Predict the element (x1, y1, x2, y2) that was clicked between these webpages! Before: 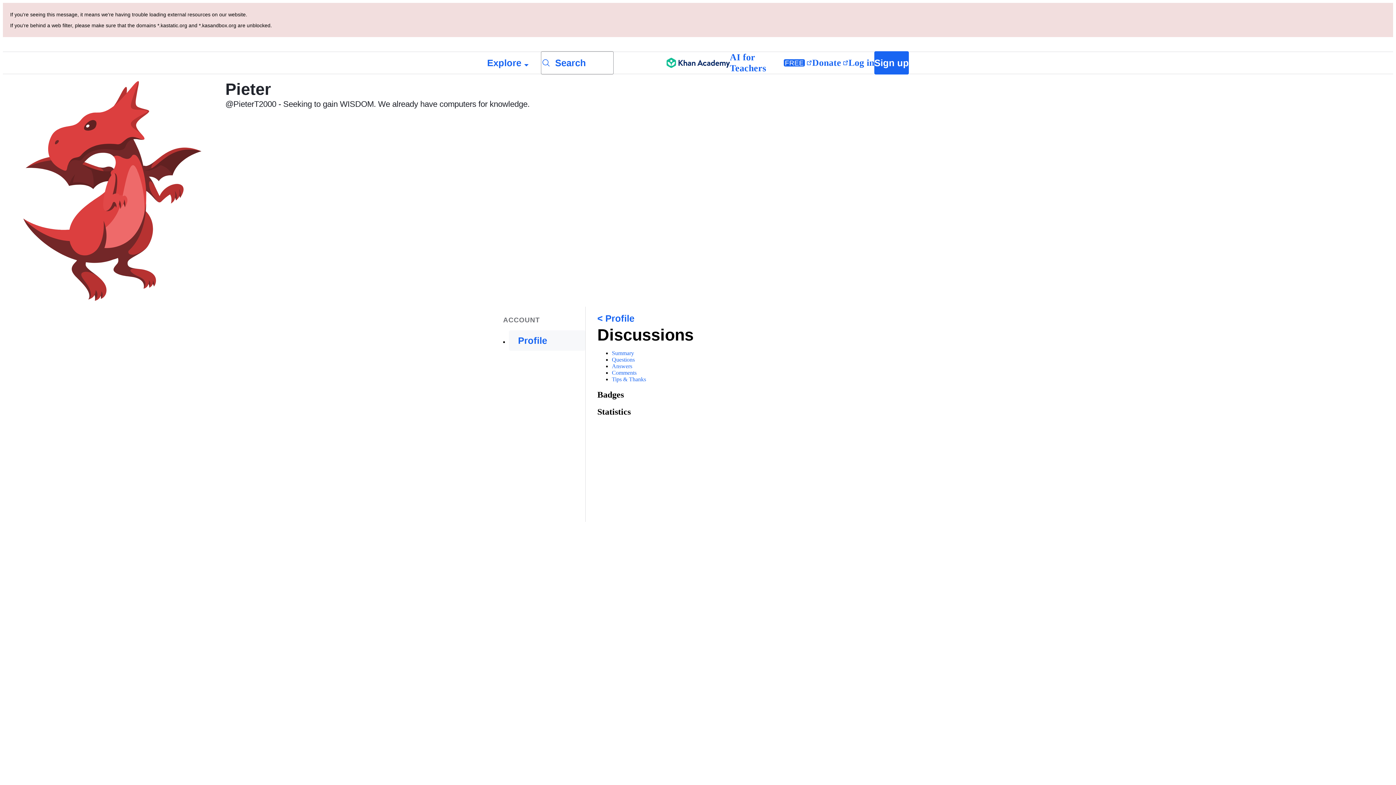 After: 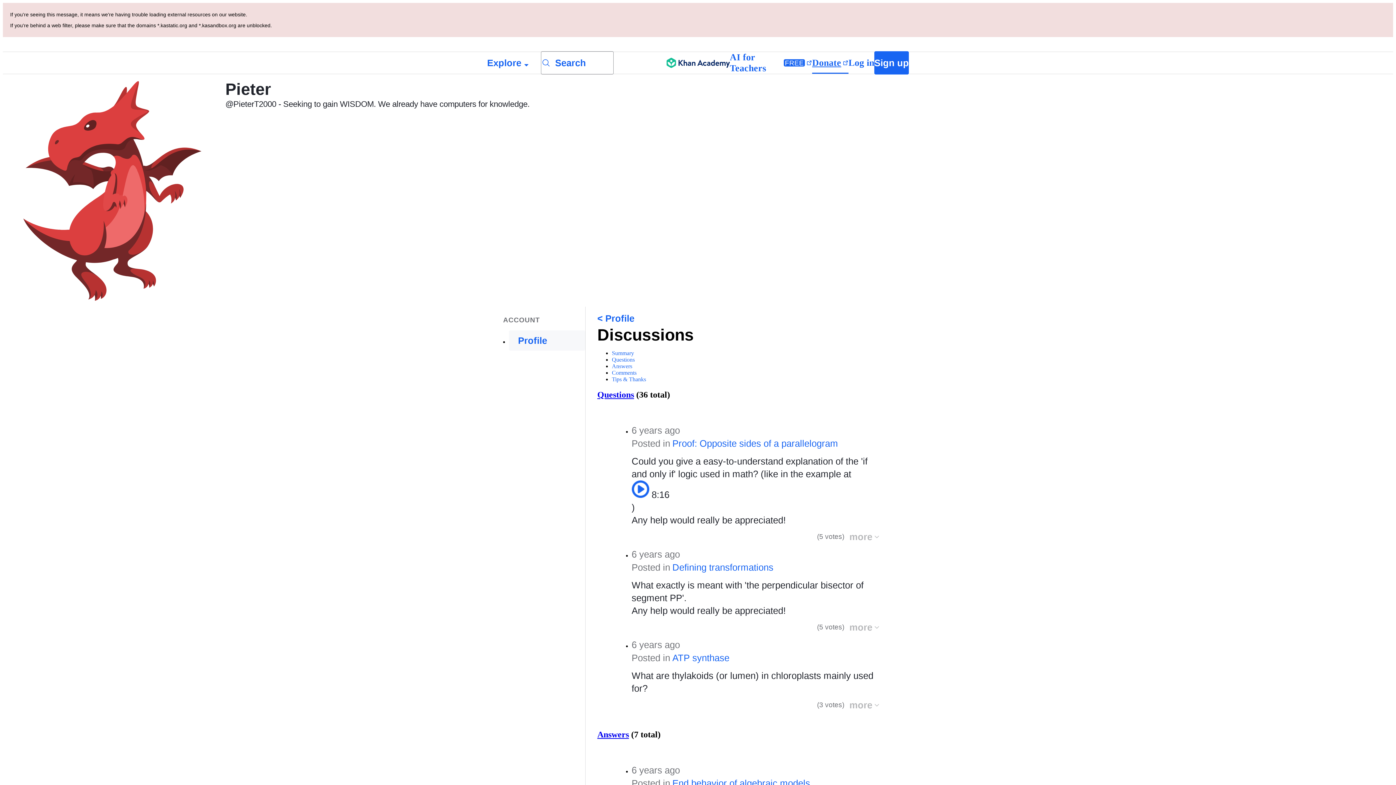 Action: bbox: (812, 52, 848, 73) label: Donate